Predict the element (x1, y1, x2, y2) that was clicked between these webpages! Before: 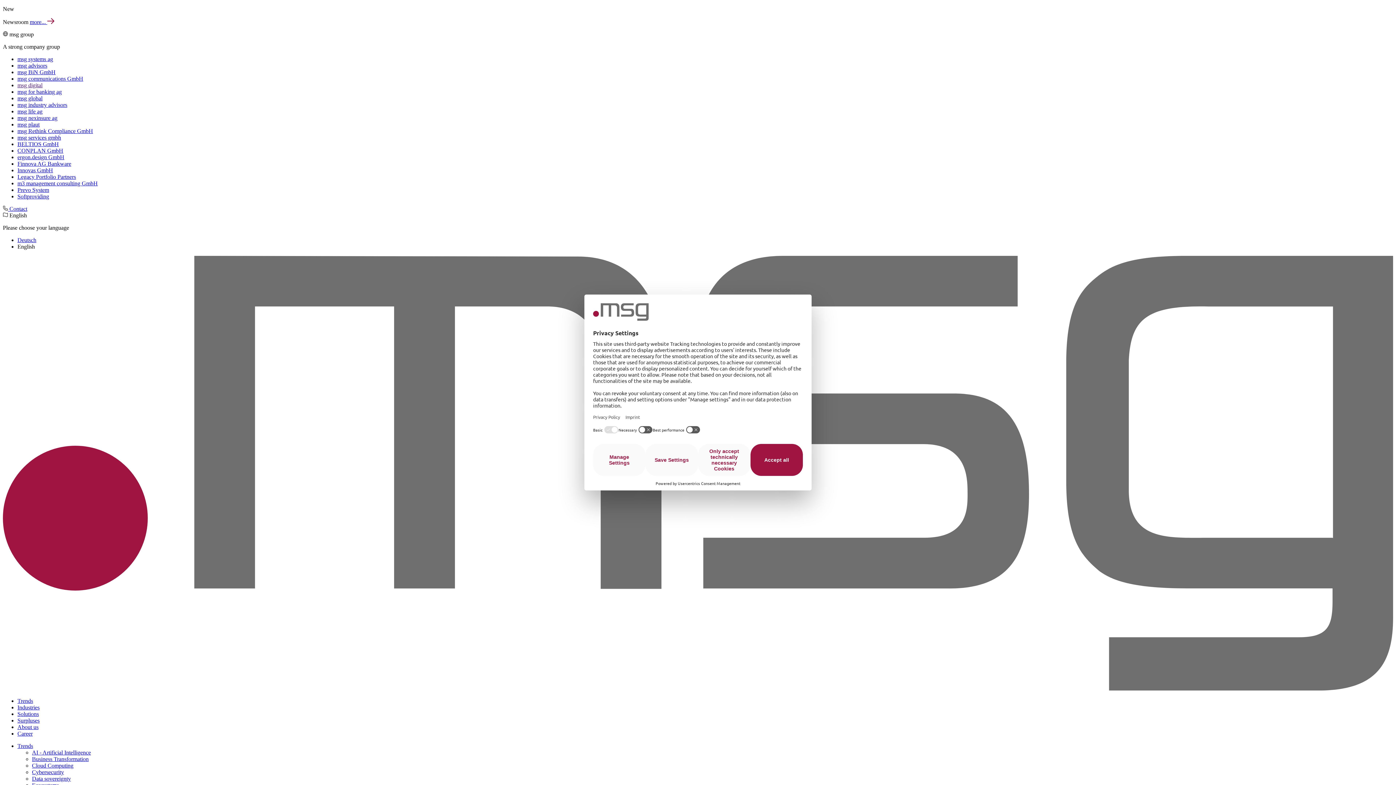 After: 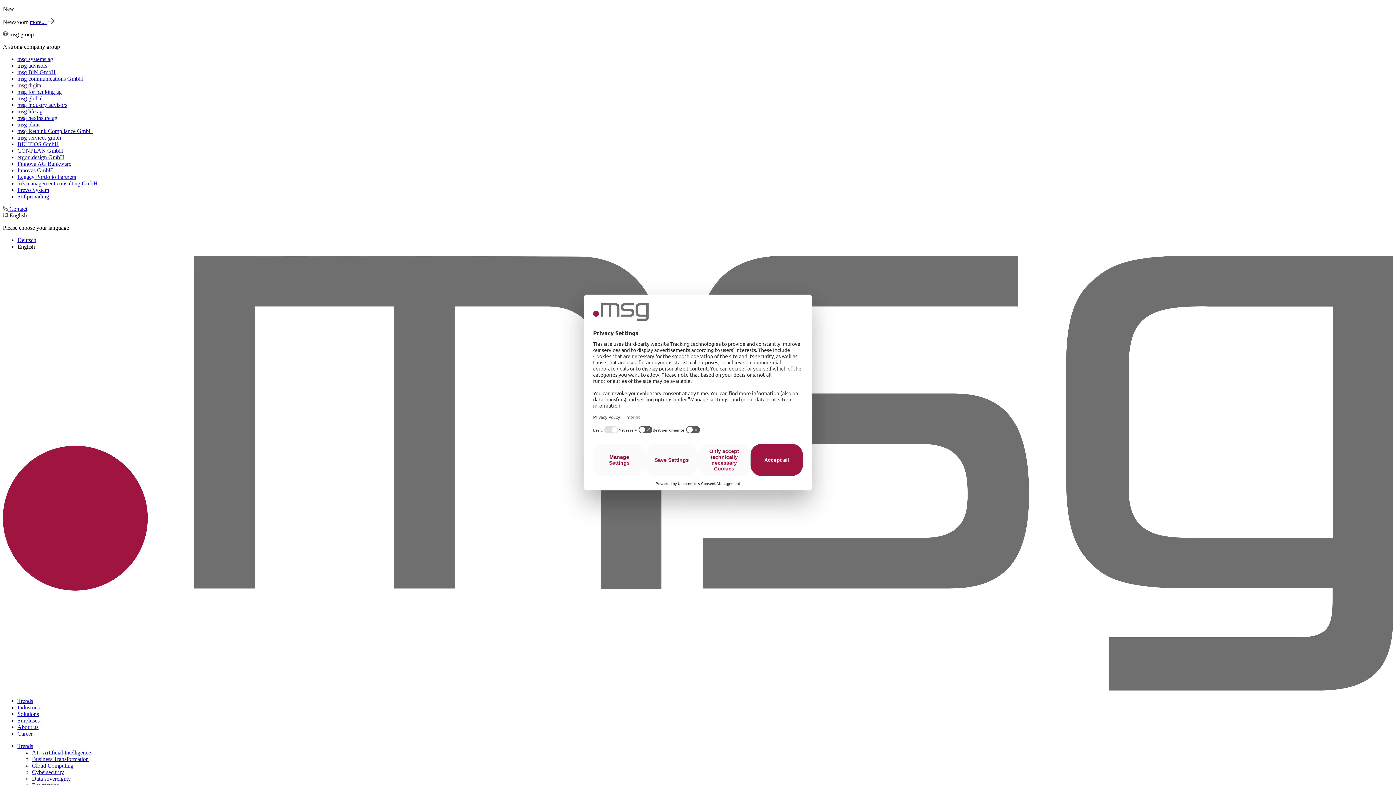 Action: label: msg digital bbox: (17, 82, 42, 88)